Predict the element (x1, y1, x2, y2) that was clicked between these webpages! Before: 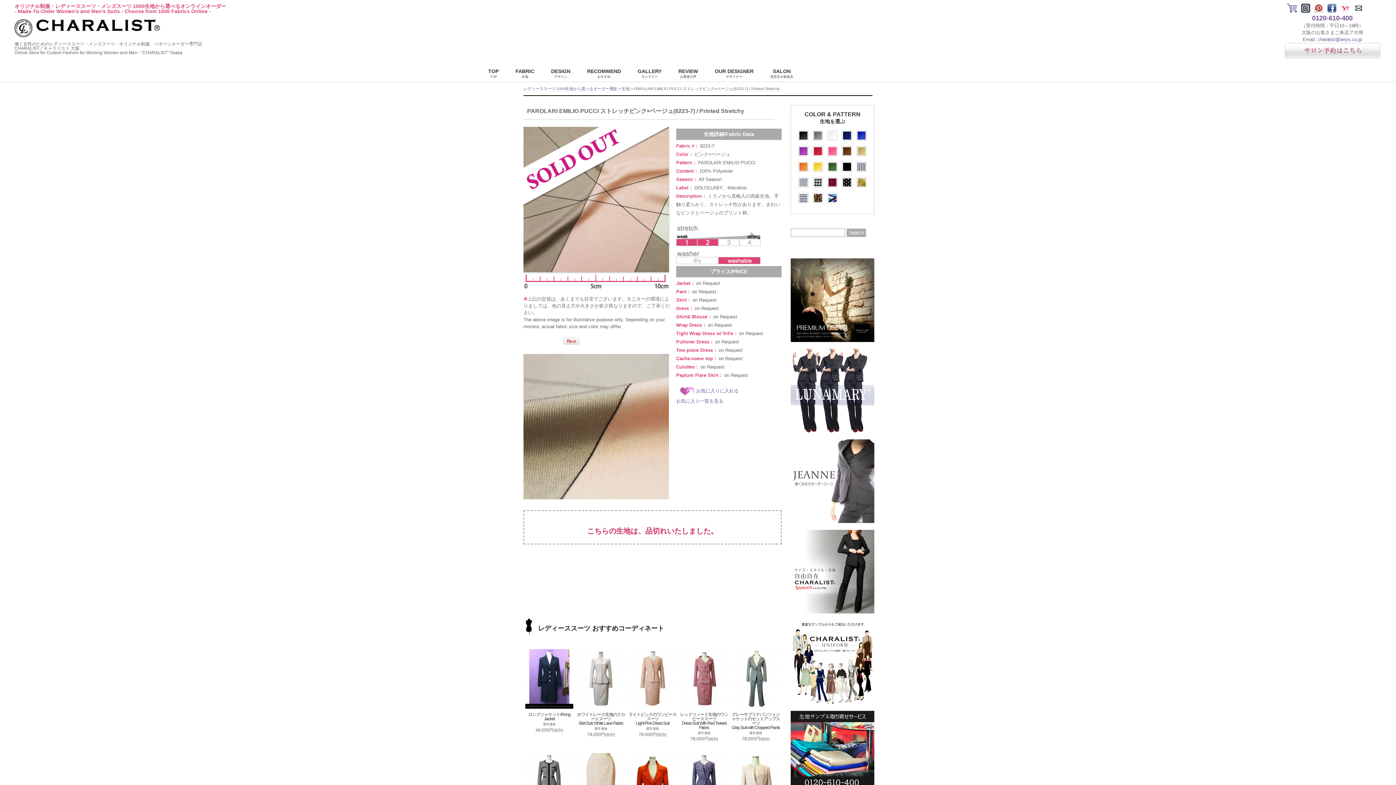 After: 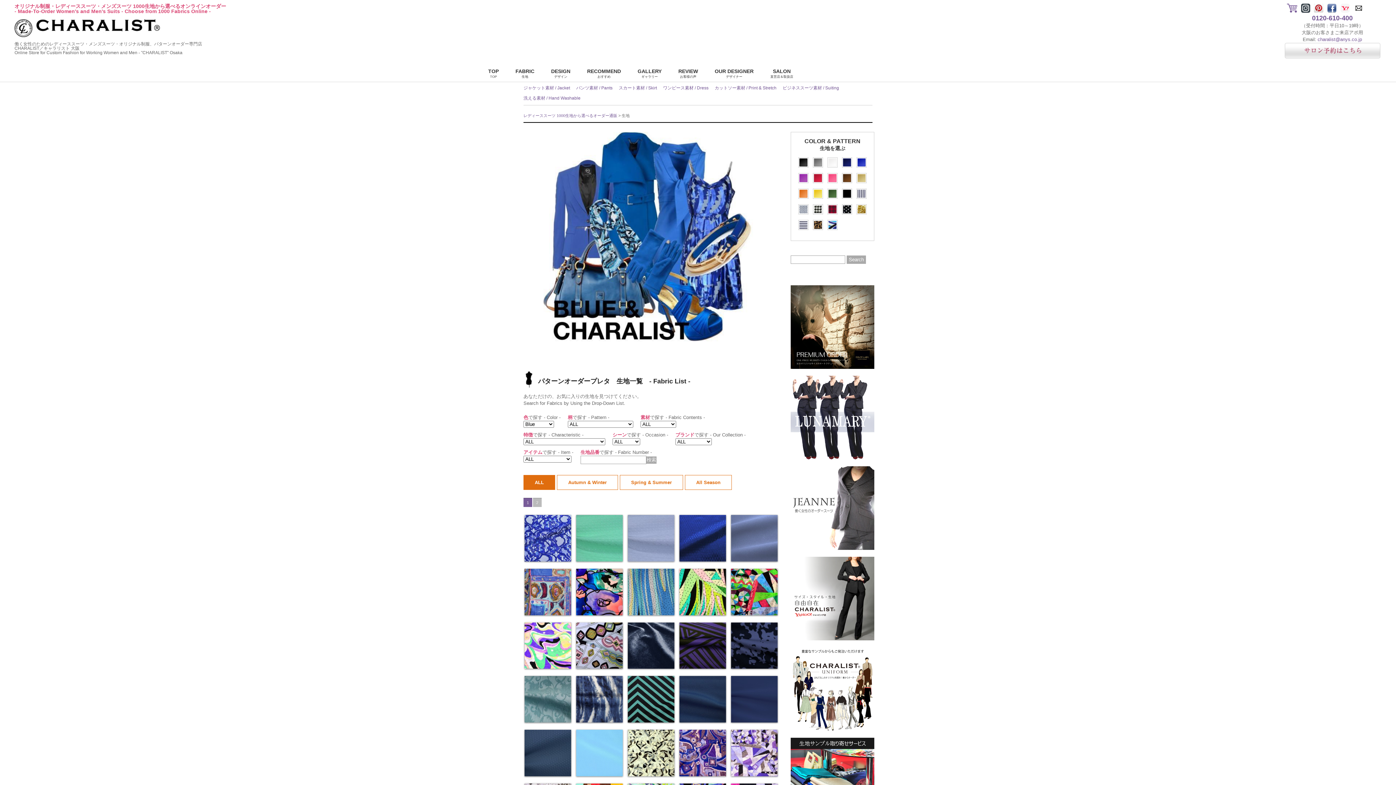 Action: bbox: (856, 134, 866, 140)